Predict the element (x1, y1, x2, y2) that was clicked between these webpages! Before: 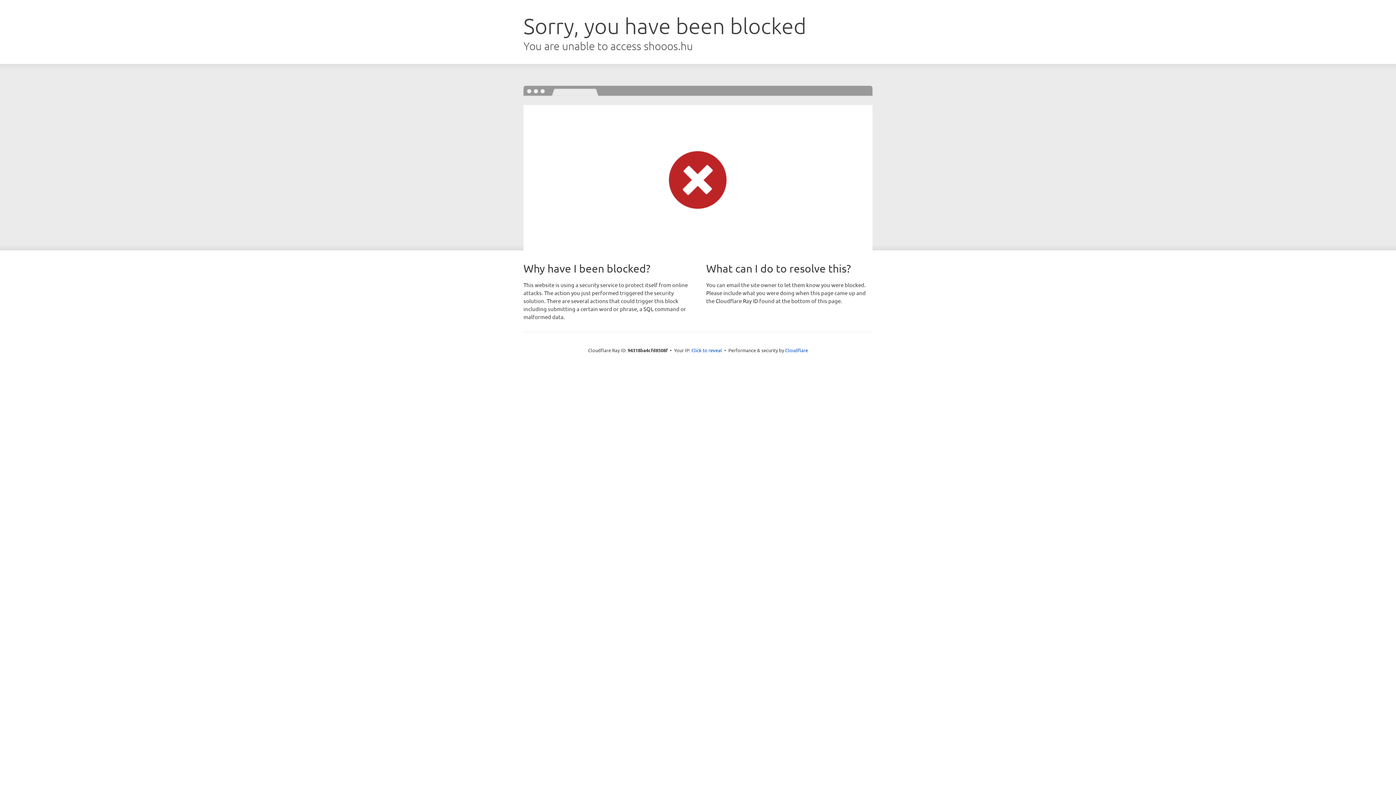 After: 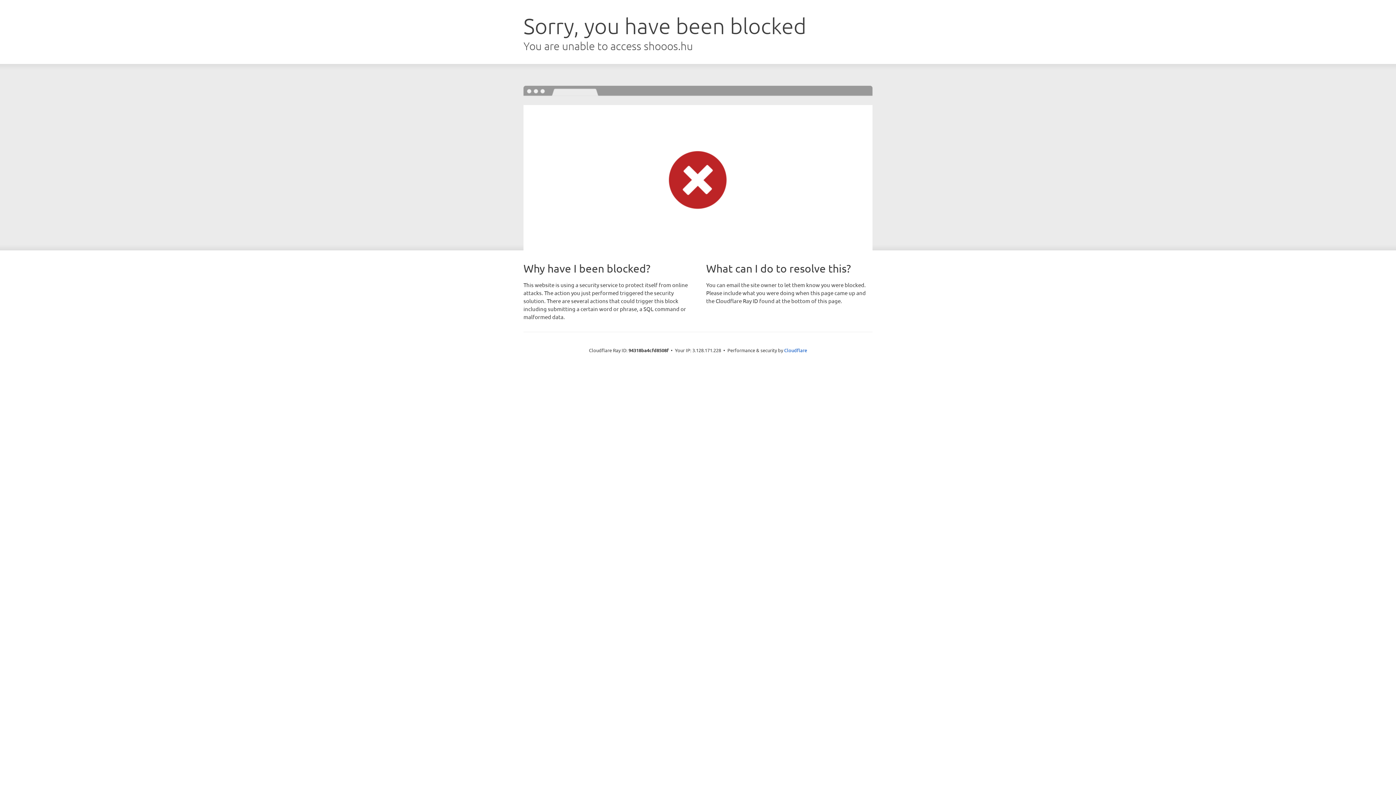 Action: bbox: (691, 346, 722, 353) label: Click to reveal